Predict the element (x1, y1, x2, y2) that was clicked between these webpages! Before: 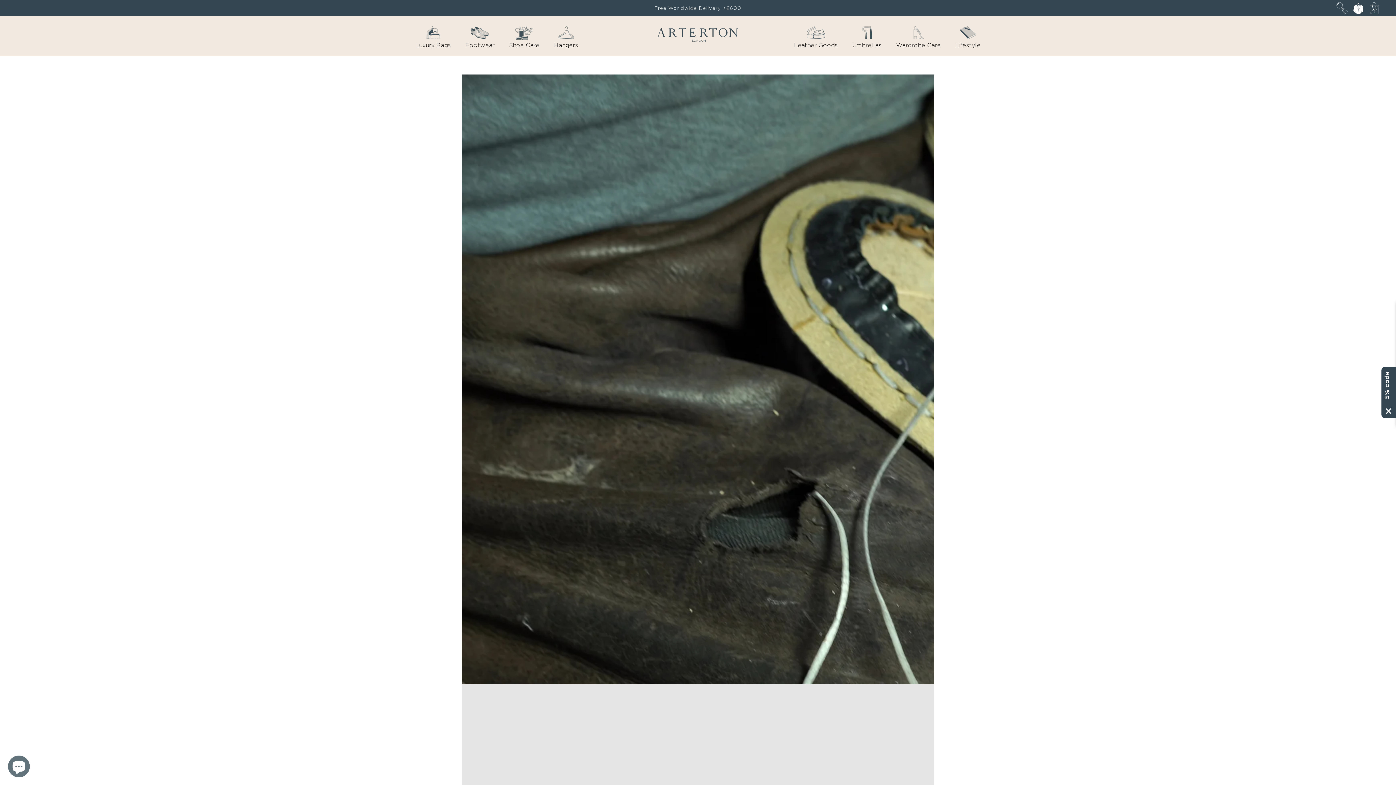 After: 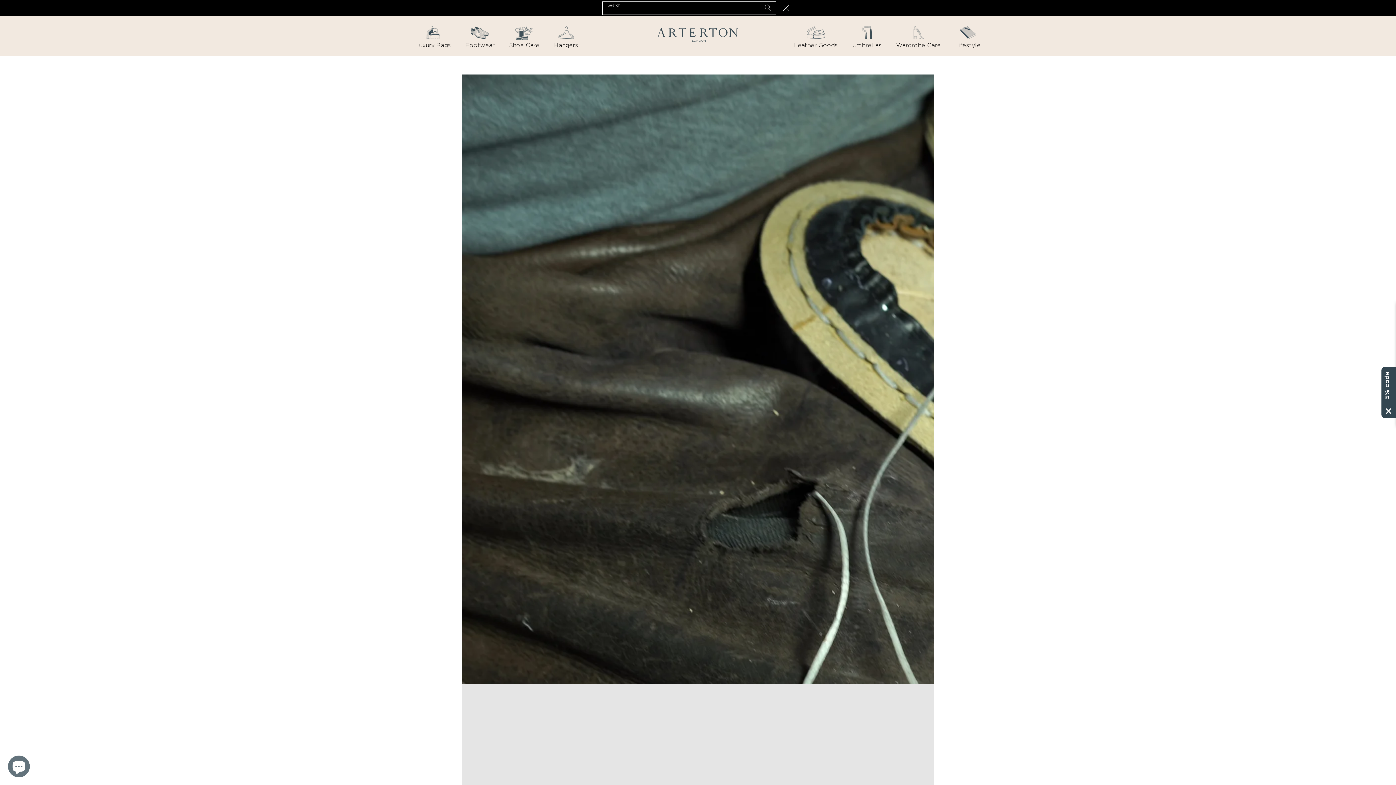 Action: bbox: (1334, 0, 1350, 16) label: Search